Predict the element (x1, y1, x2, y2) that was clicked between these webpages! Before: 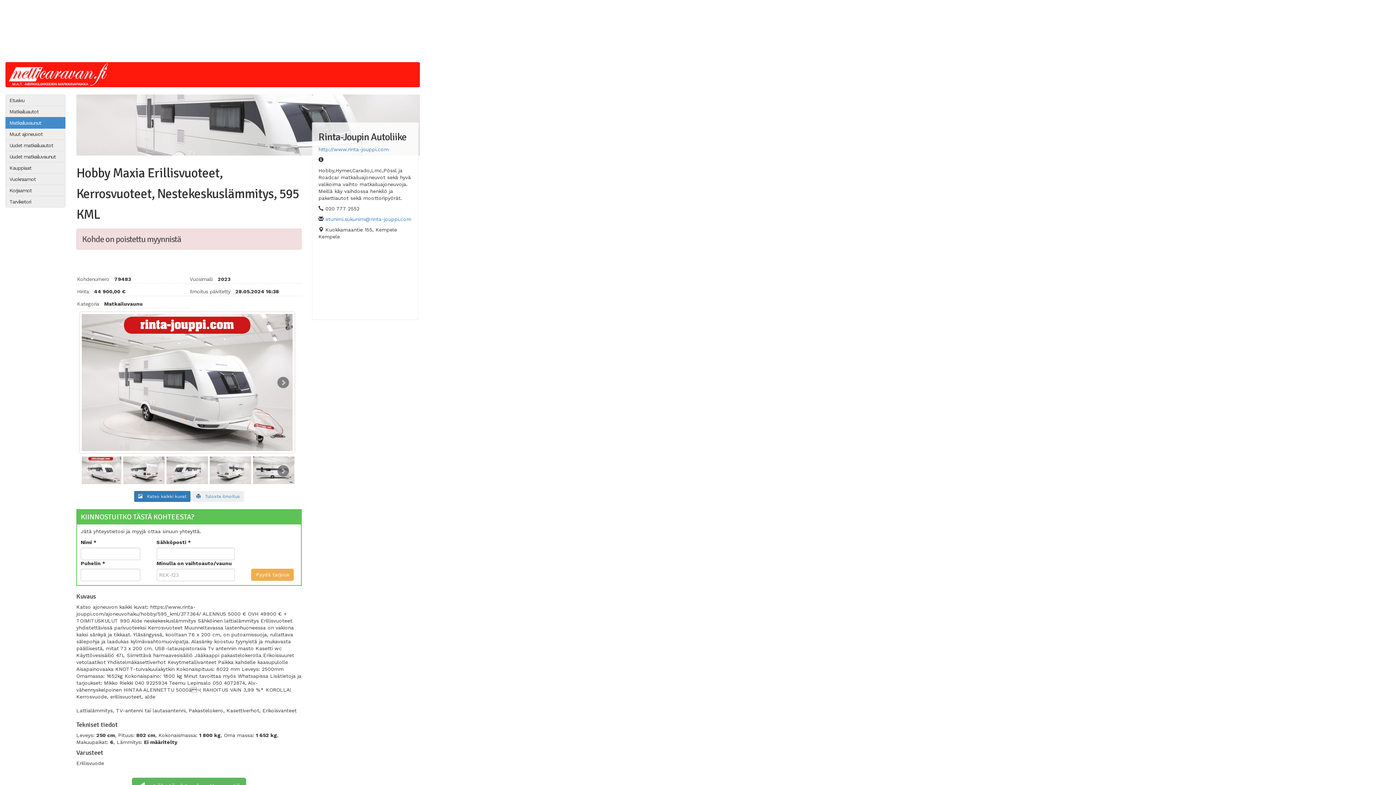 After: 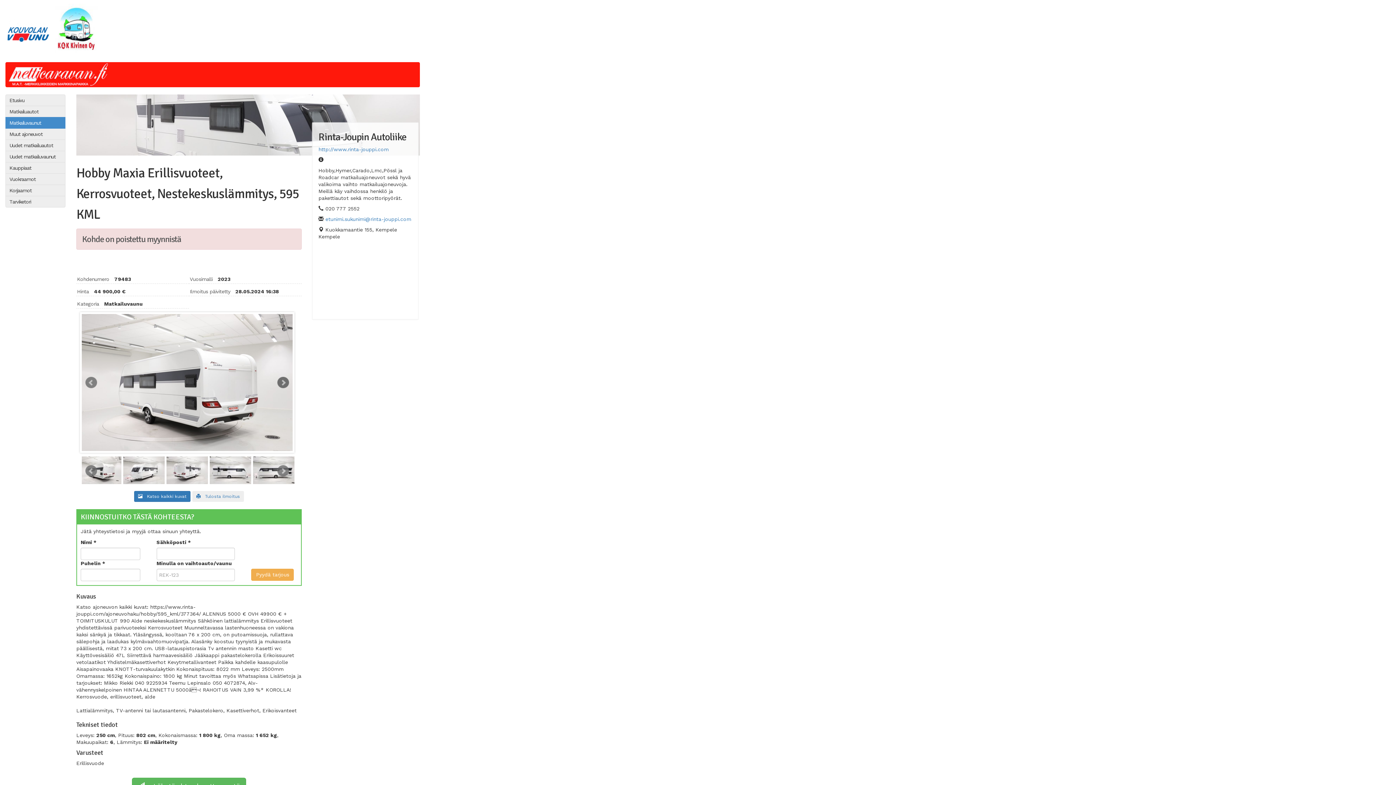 Action: bbox: (277, 322, 289, 333)